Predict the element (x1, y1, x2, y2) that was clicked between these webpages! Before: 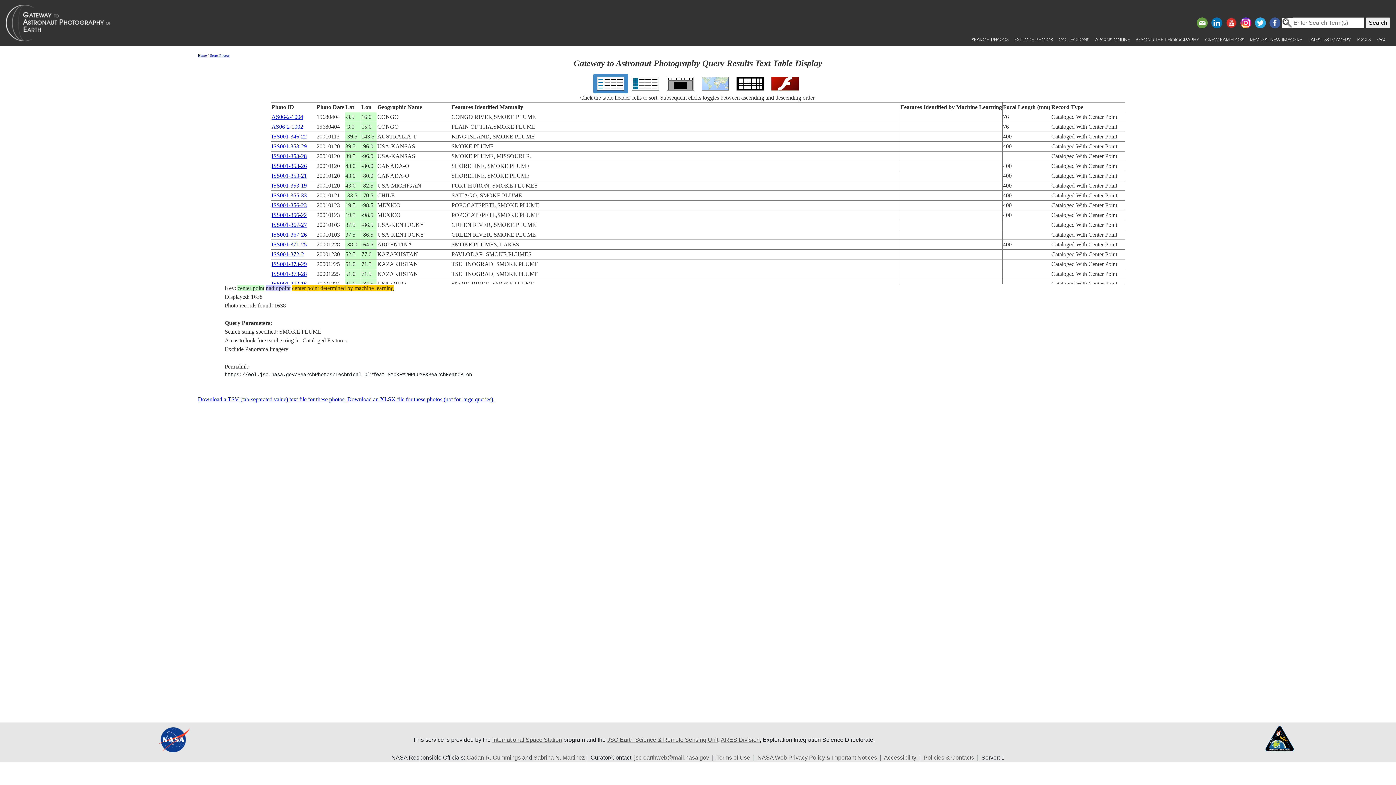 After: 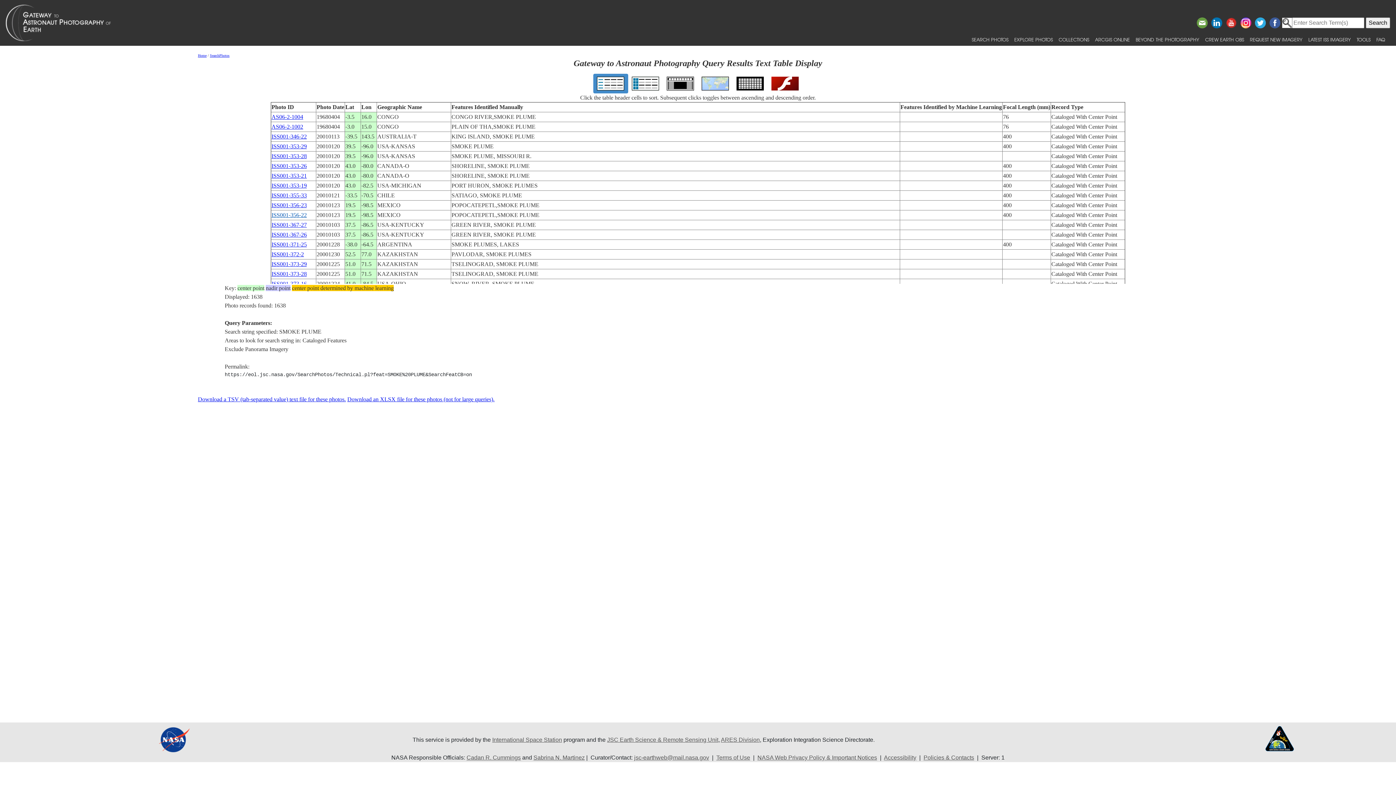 Action: bbox: (271, 212, 306, 218) label: ISS001-356-22